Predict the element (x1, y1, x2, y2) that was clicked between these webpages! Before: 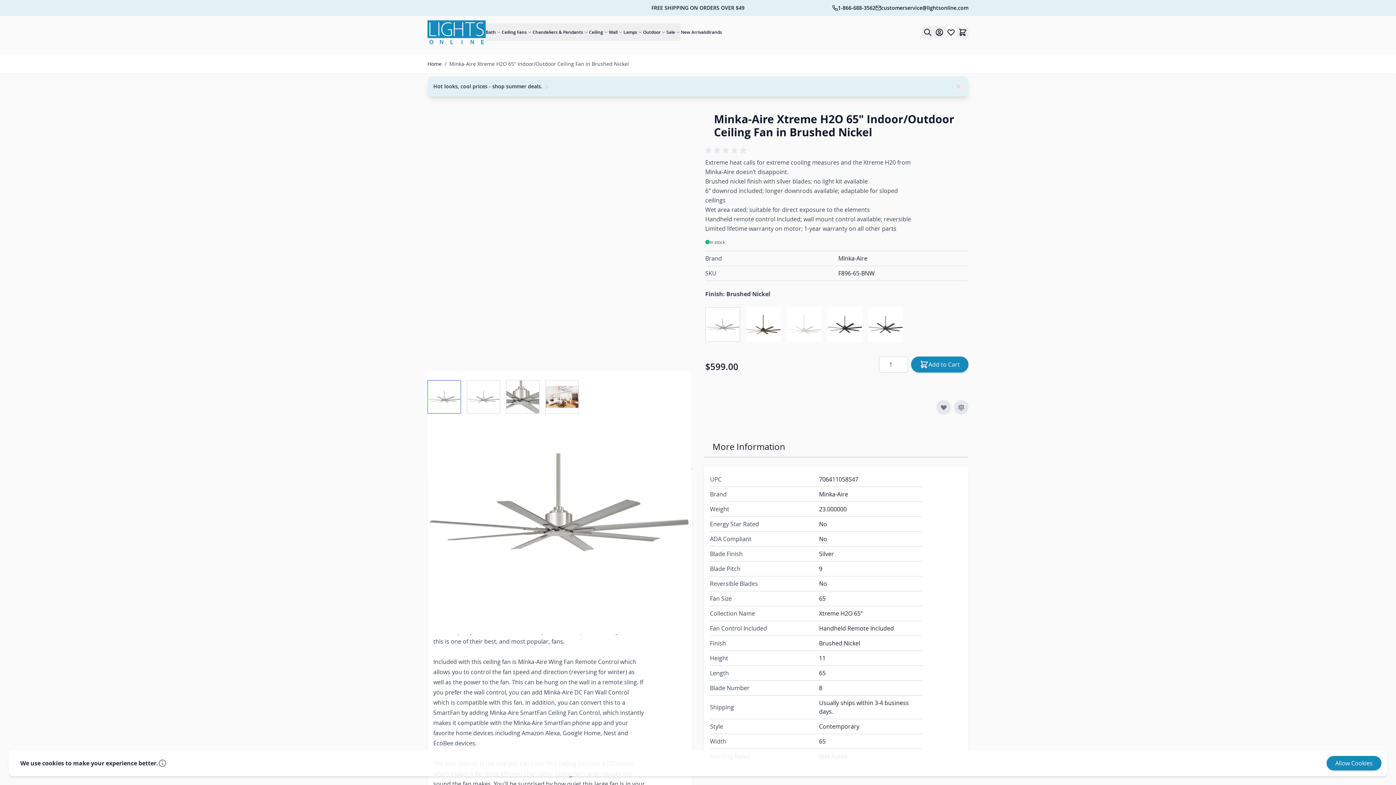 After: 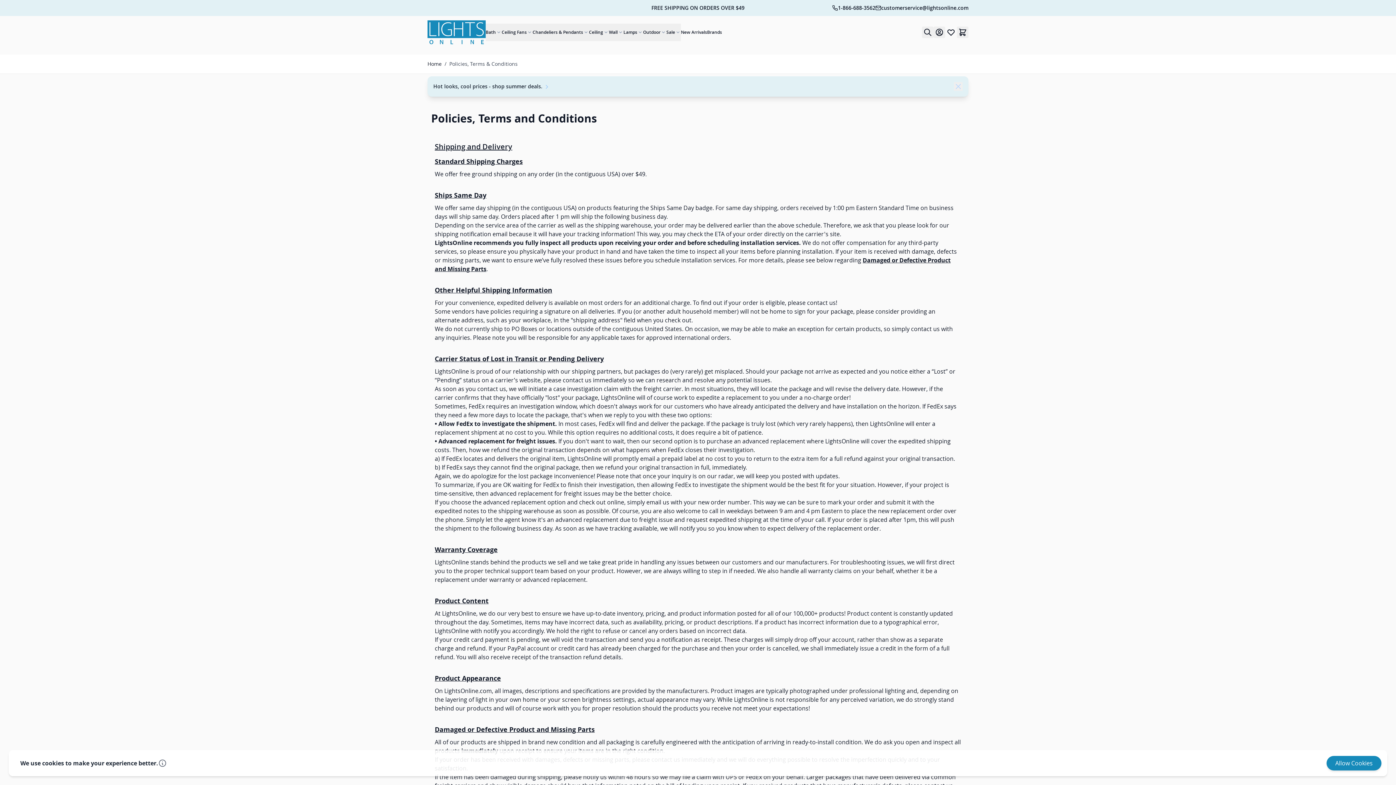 Action: bbox: (158, 759, 166, 768) label: Read our policy